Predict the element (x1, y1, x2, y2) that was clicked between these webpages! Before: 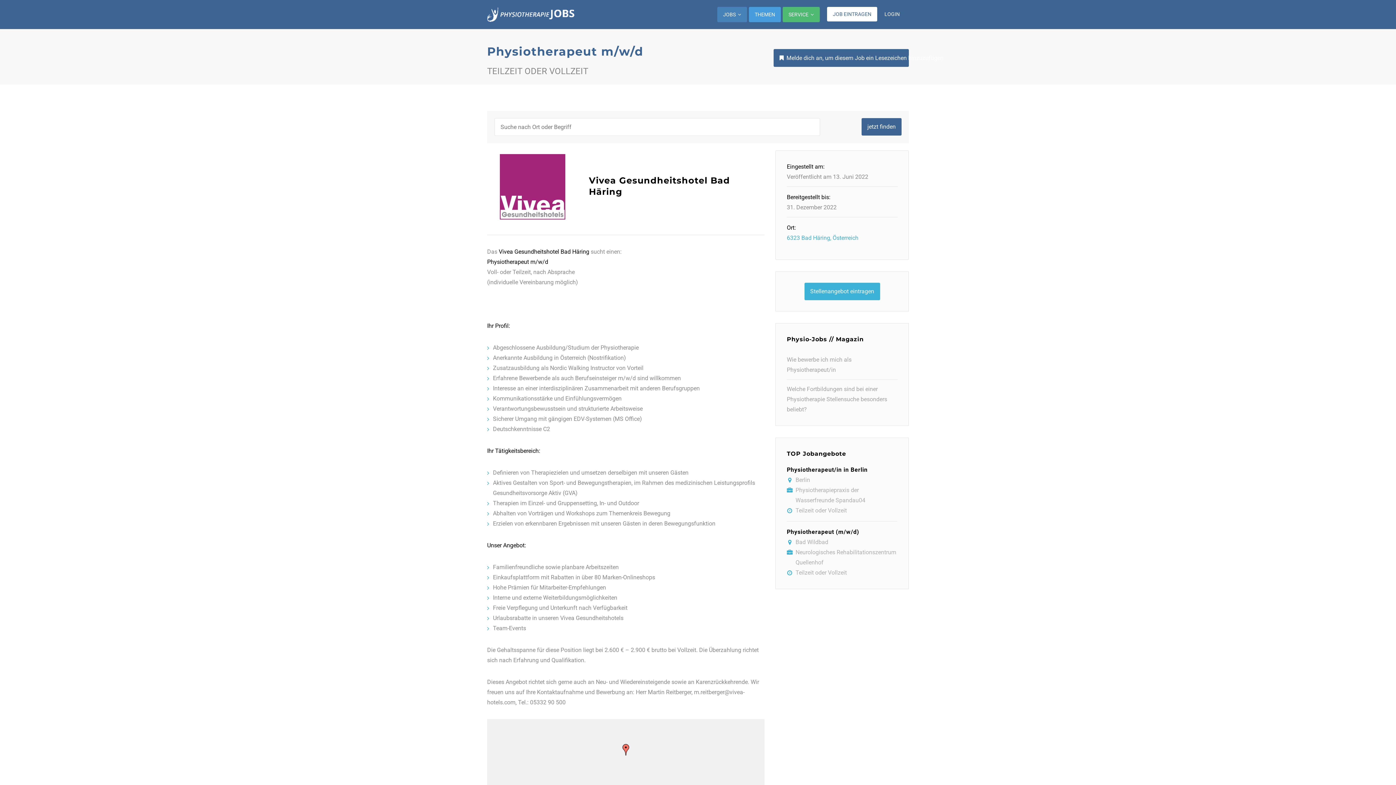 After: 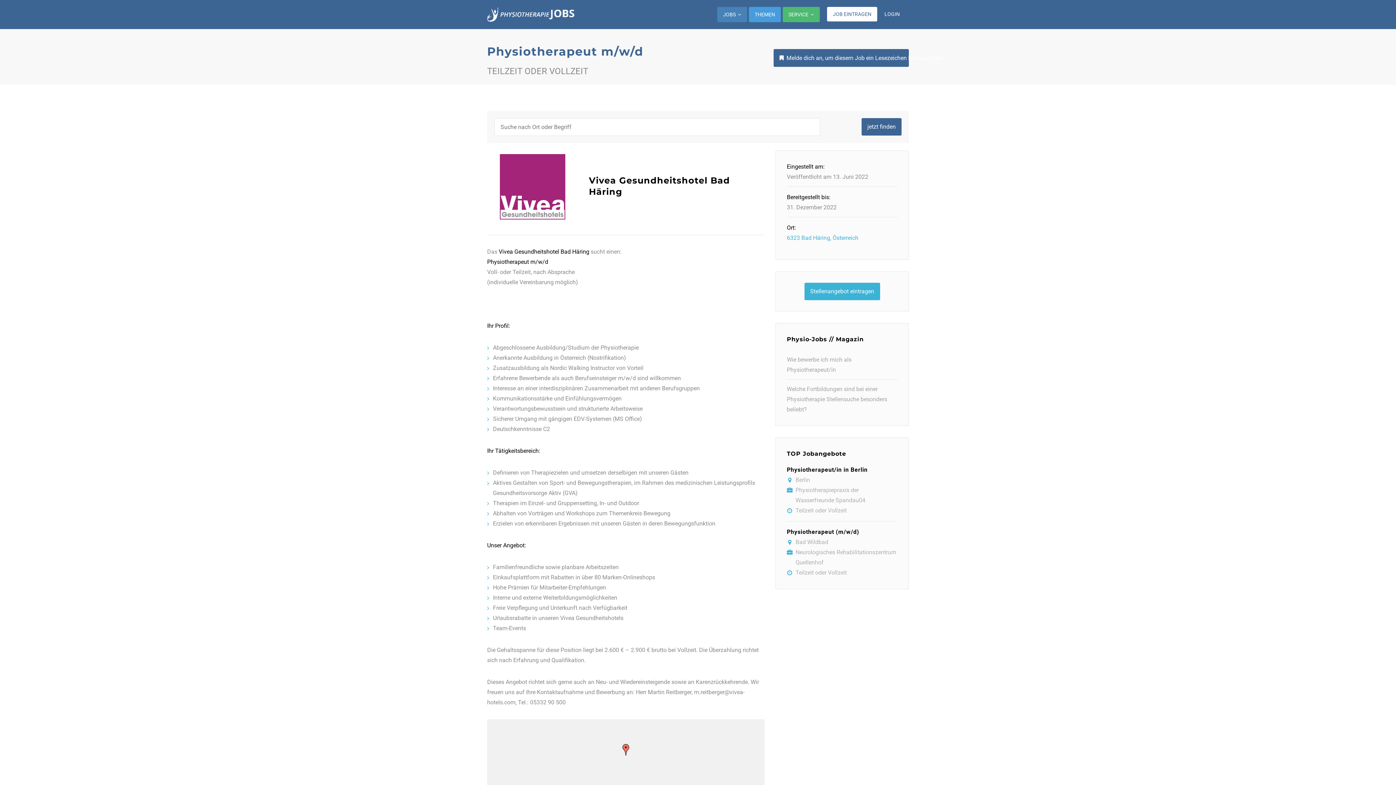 Action: label: LOGIN bbox: (879, 6, 905, 21)